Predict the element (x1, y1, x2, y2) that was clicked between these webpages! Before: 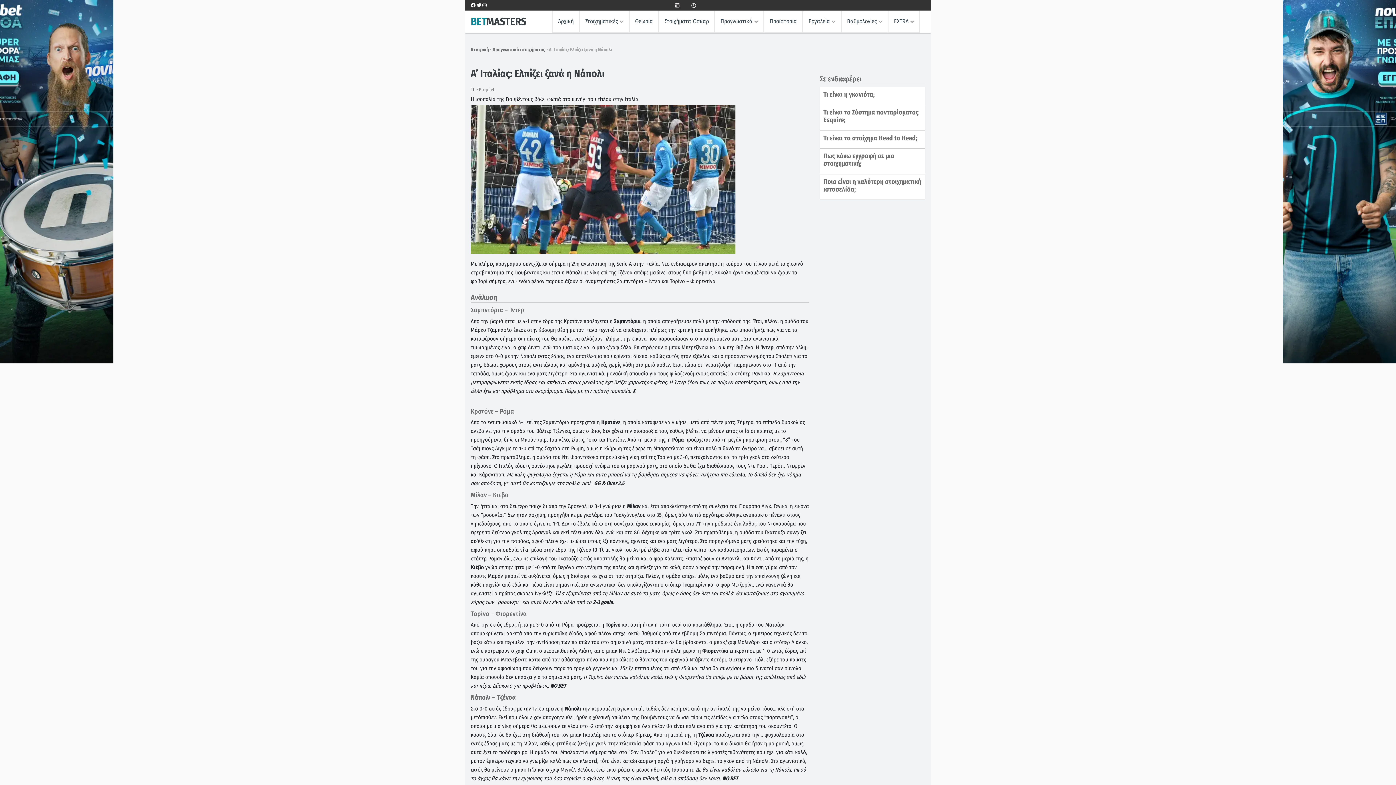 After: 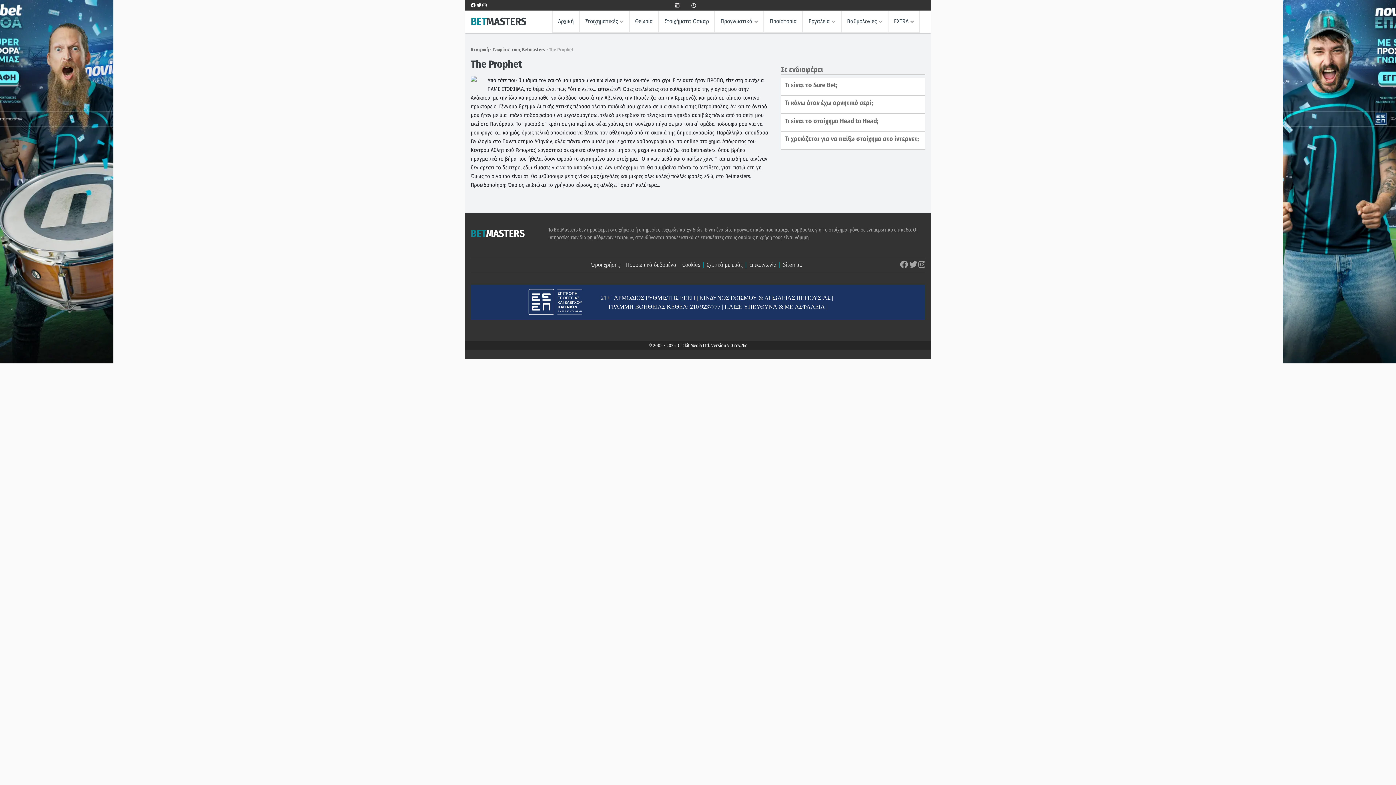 Action: bbox: (470, 87, 494, 92) label: The Prophet